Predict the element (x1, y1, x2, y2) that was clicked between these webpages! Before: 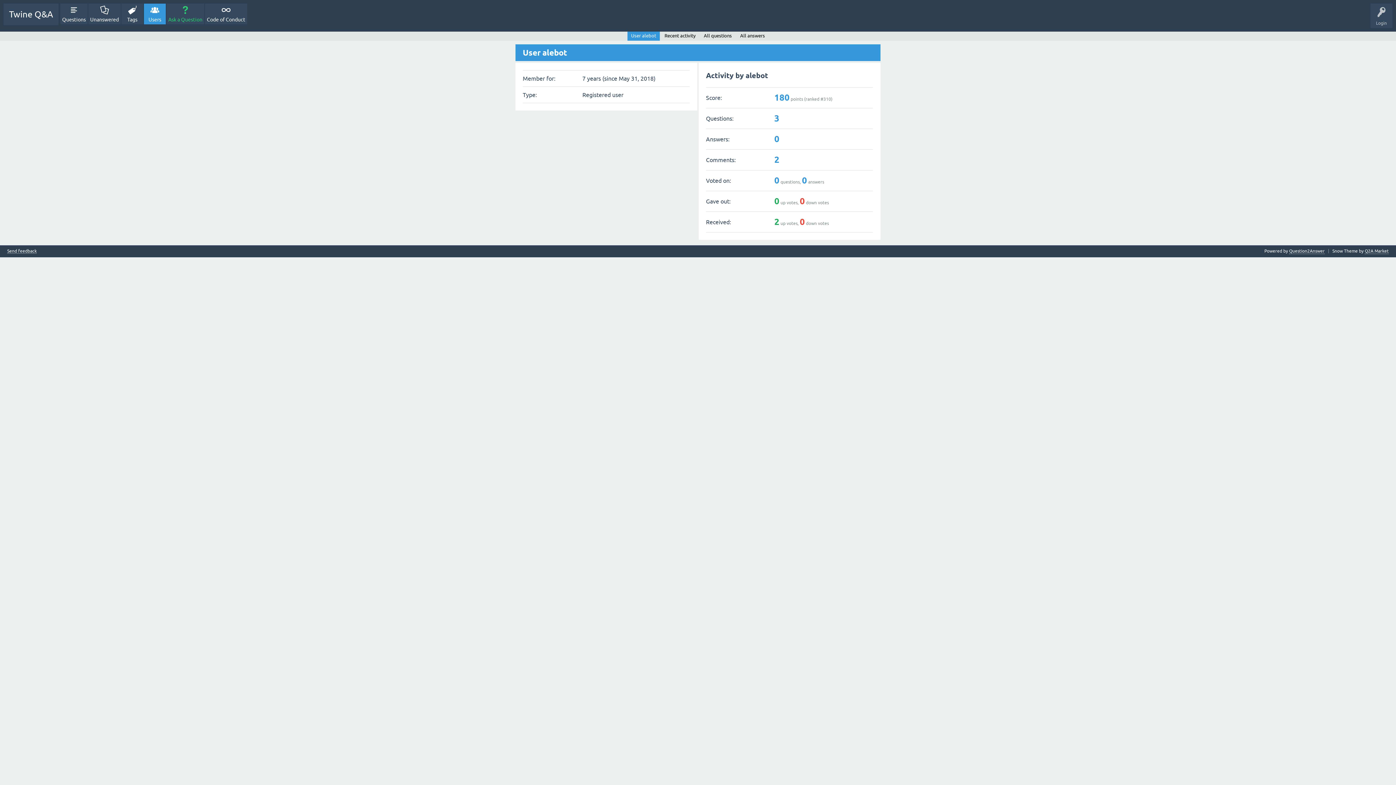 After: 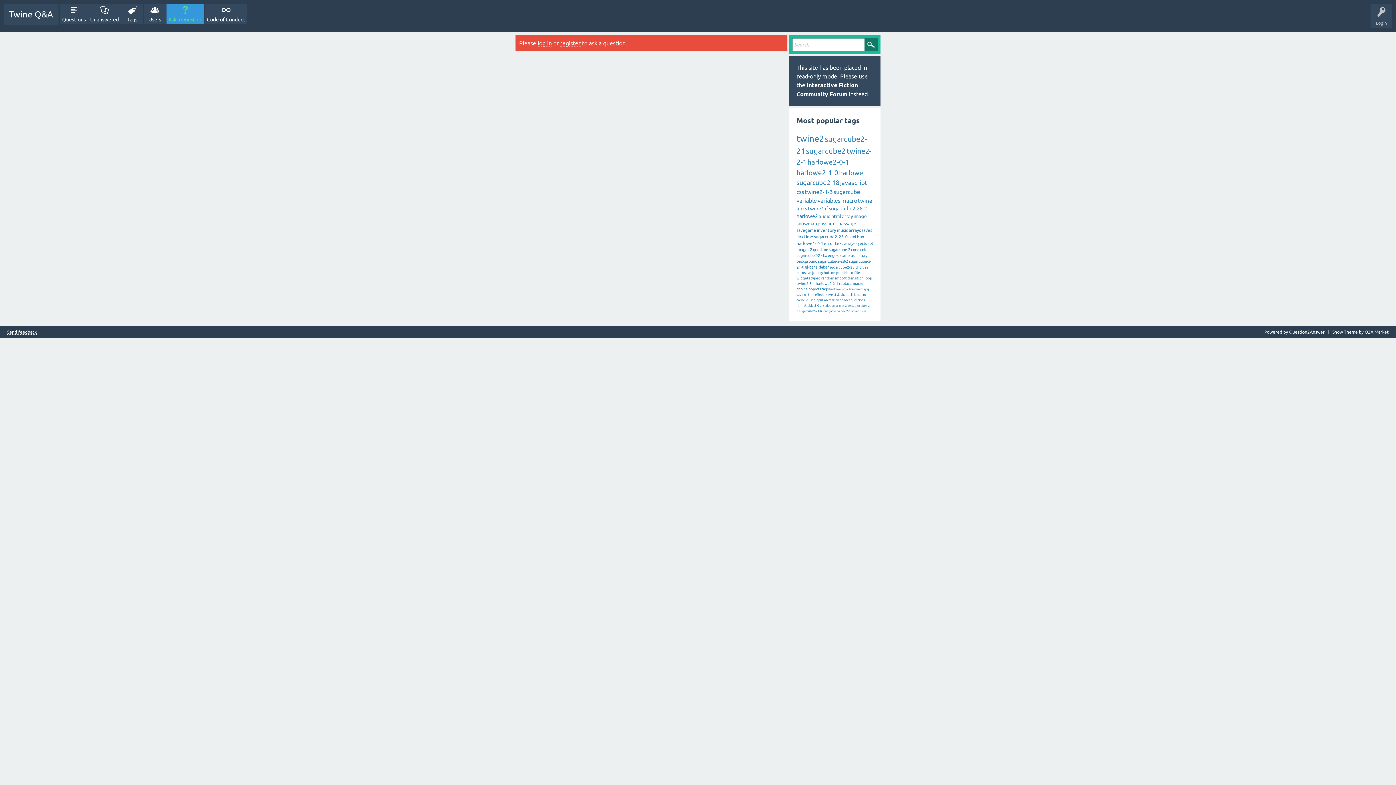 Action: label: Ask a Question bbox: (166, 3, 204, 24)